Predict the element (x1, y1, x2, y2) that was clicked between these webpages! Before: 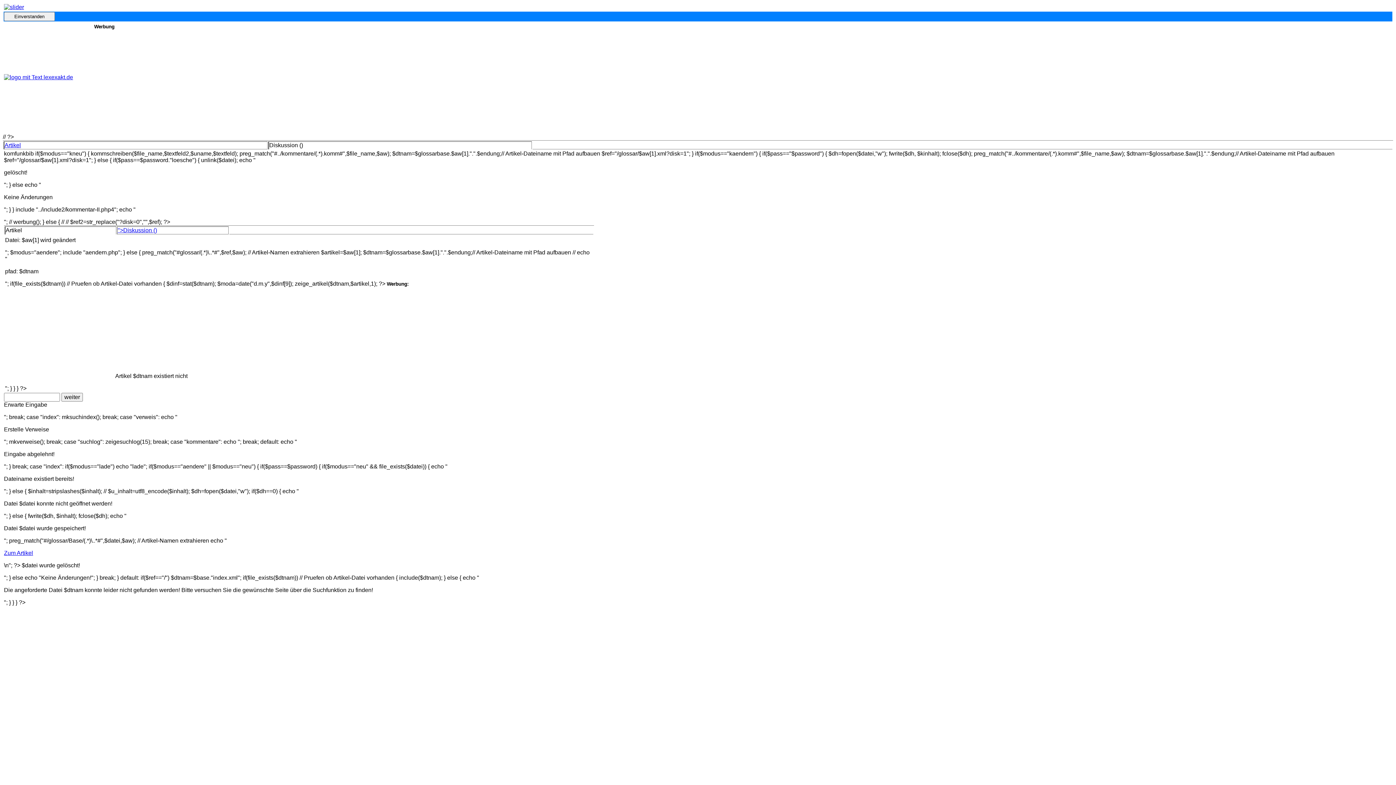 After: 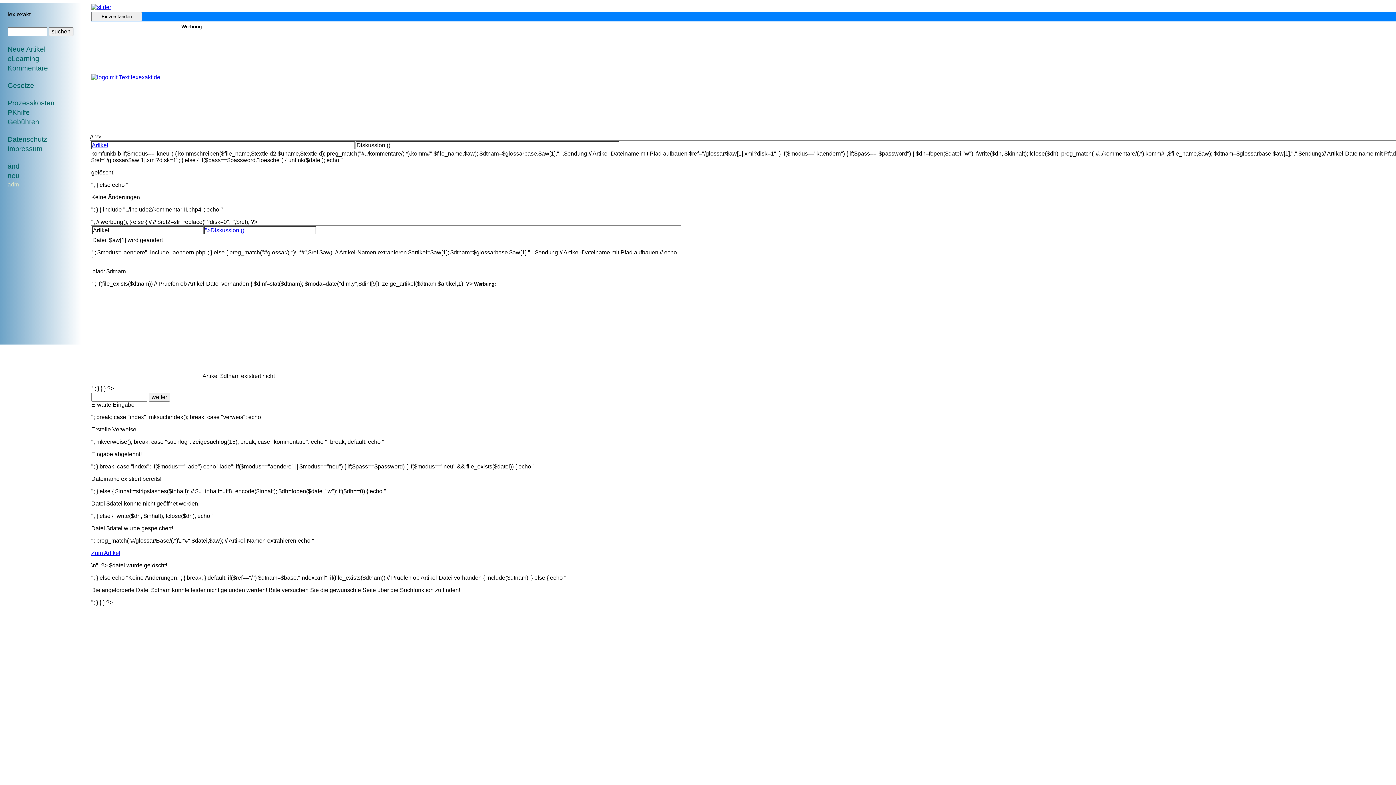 Action: bbox: (4, 4, 24, 10)